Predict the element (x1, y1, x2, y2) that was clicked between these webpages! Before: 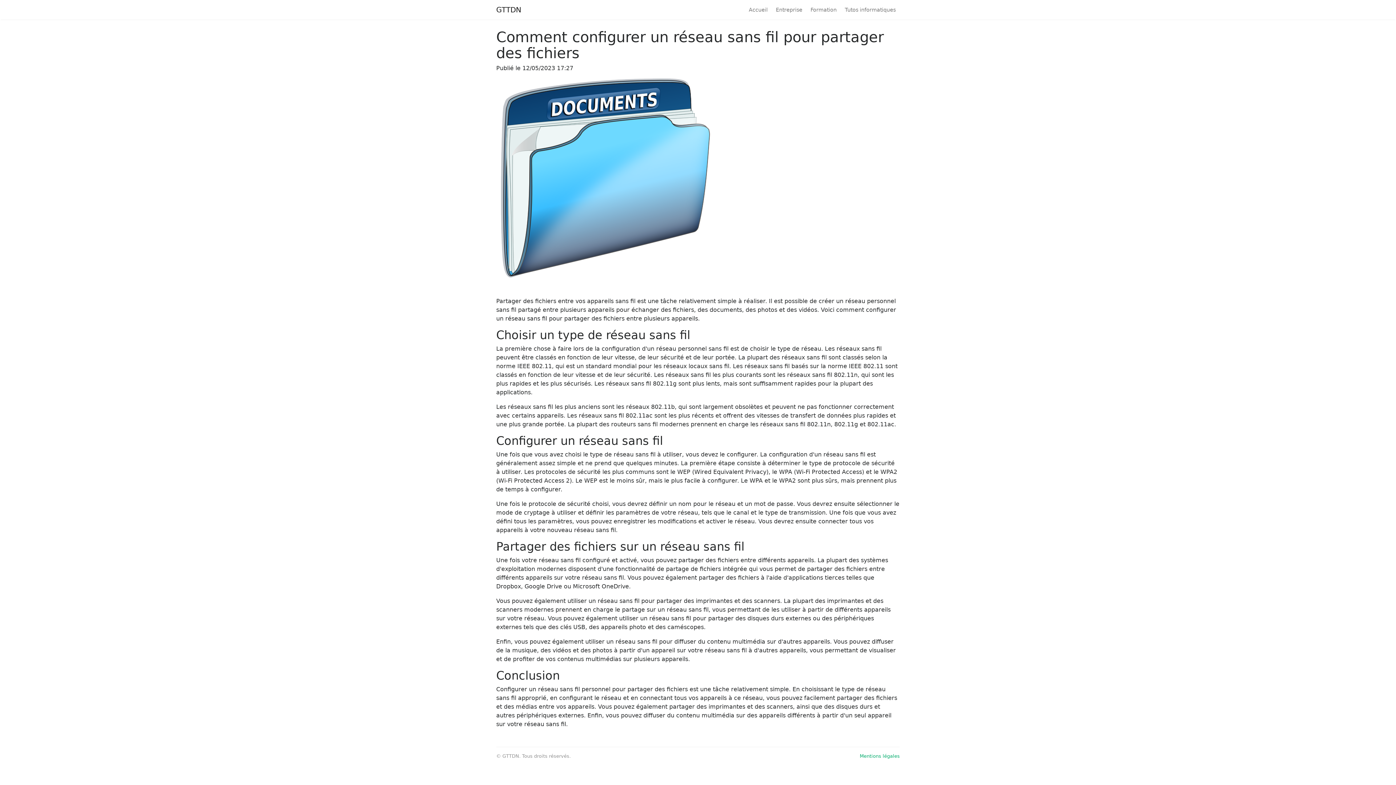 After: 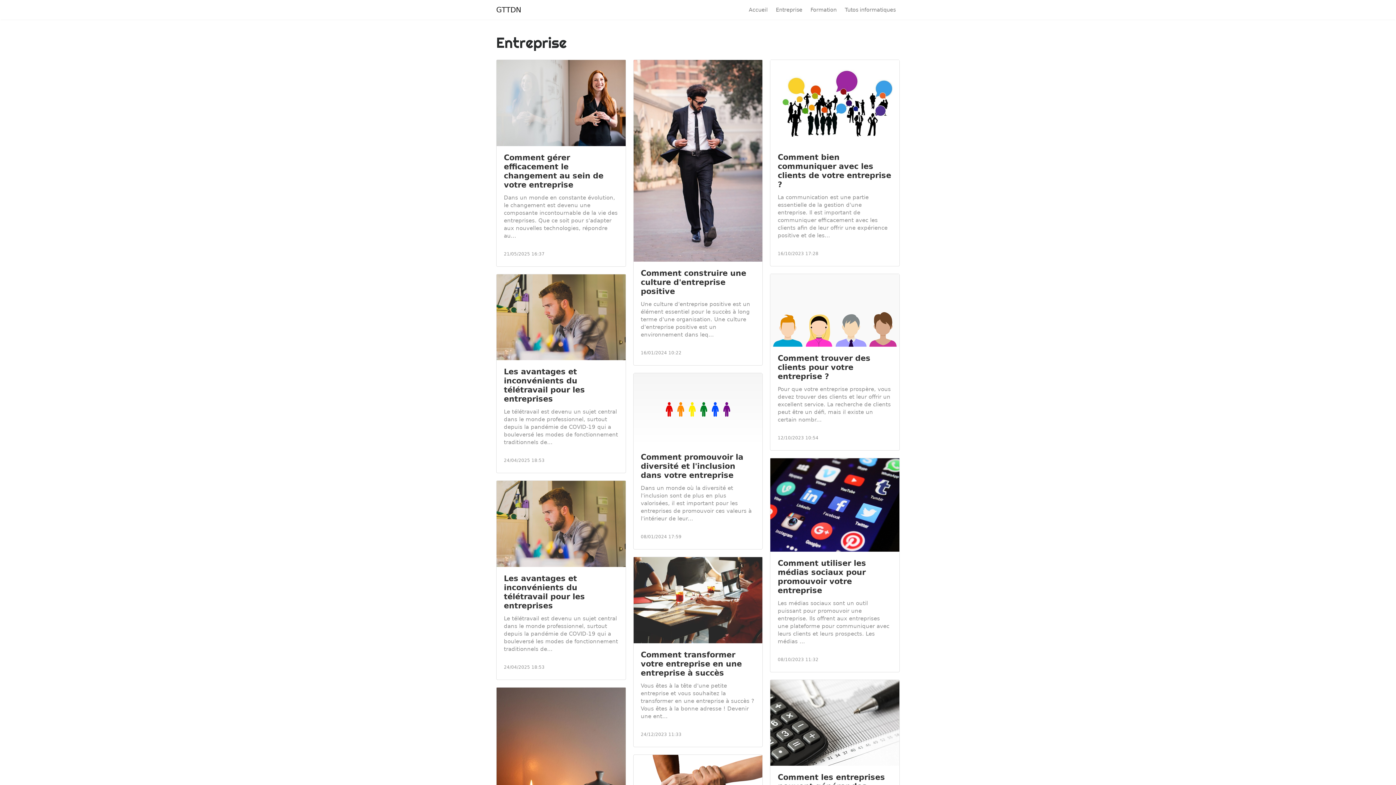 Action: label: Entreprise bbox: (771, 3, 806, 16)